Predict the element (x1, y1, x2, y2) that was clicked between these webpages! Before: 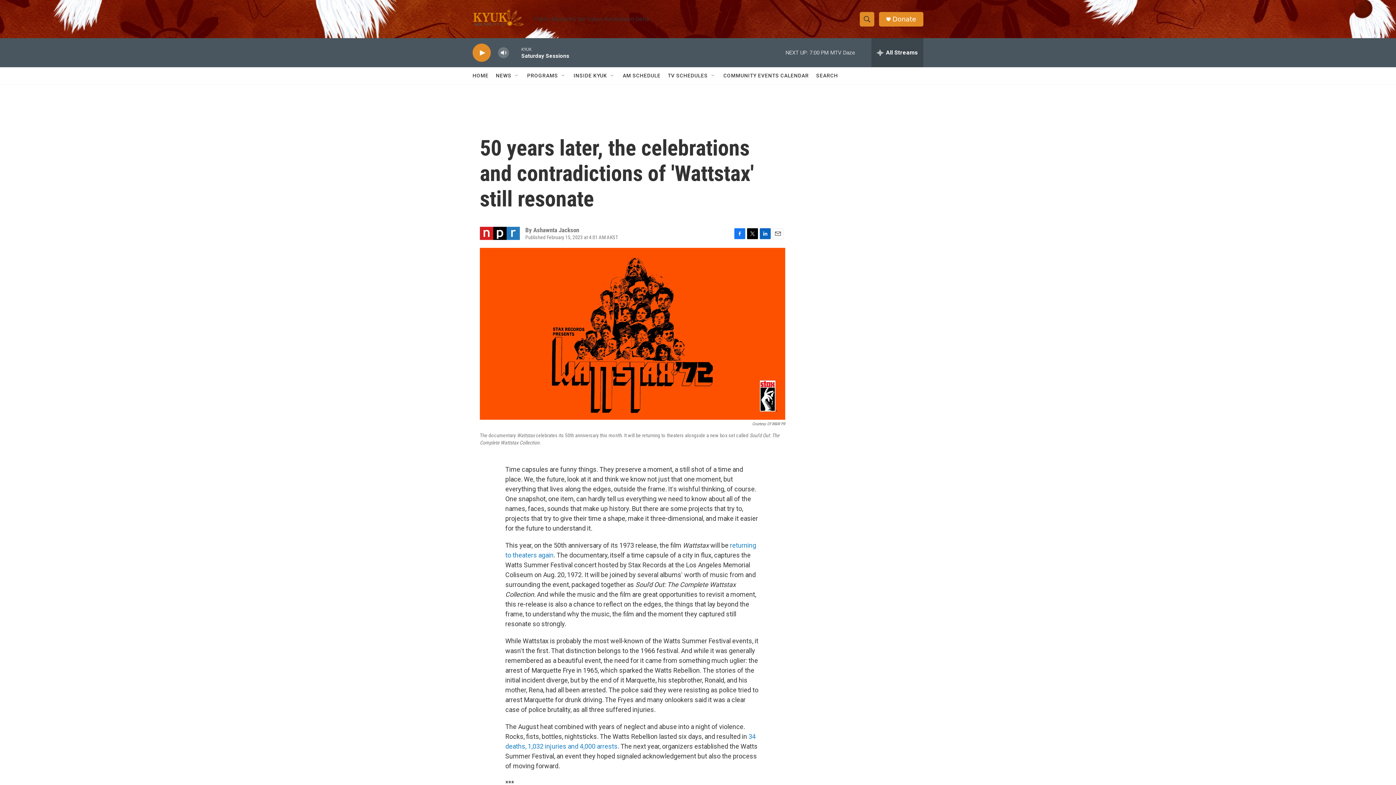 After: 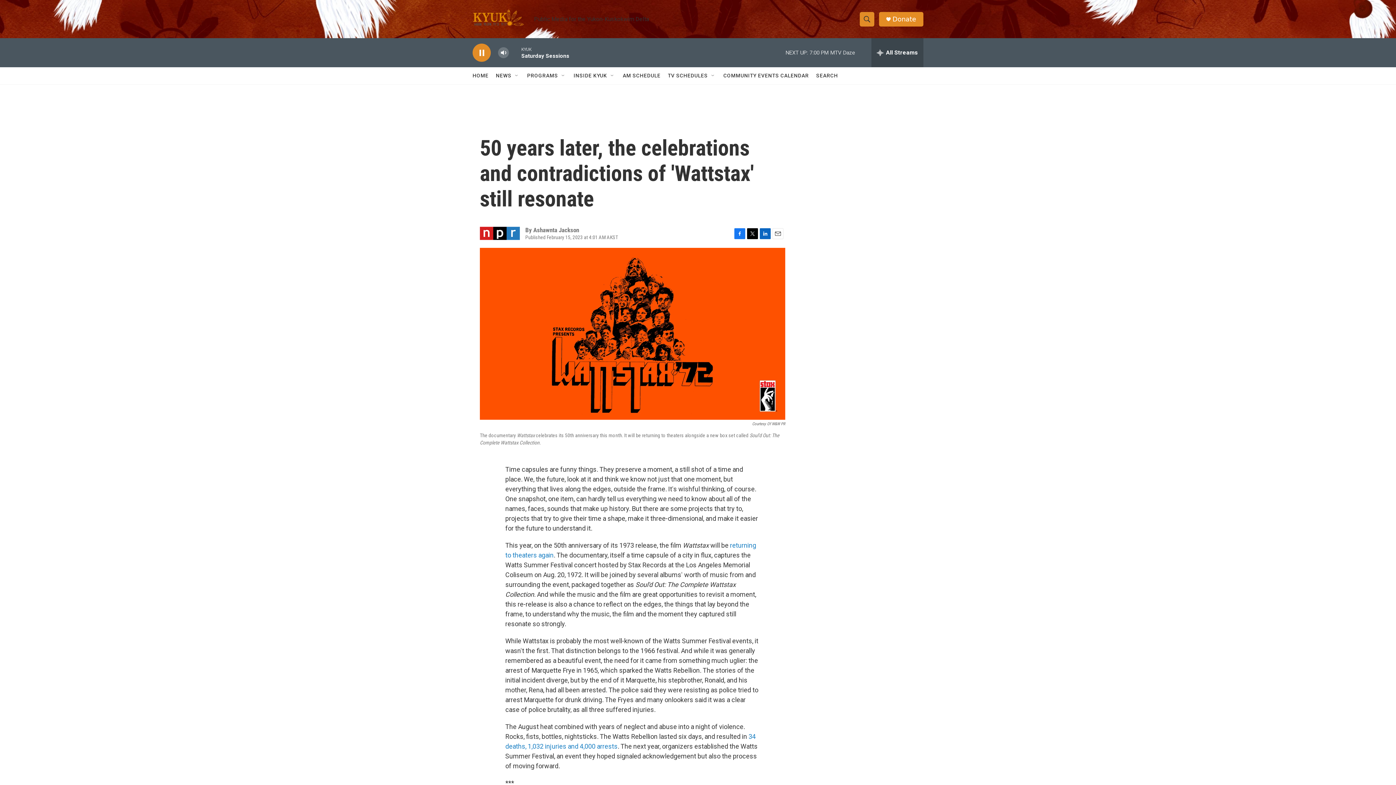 Action: label: play bbox: (476, 48, 487, 56)